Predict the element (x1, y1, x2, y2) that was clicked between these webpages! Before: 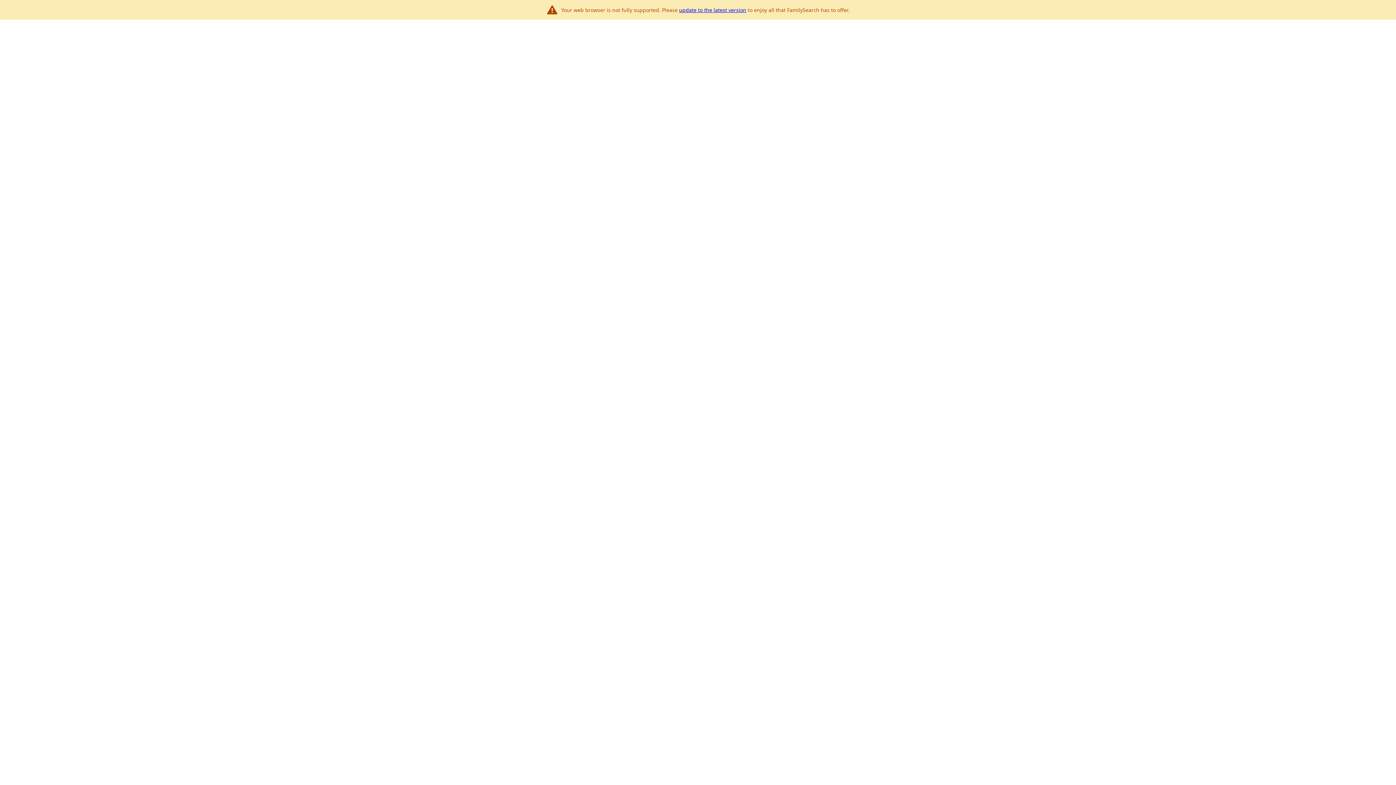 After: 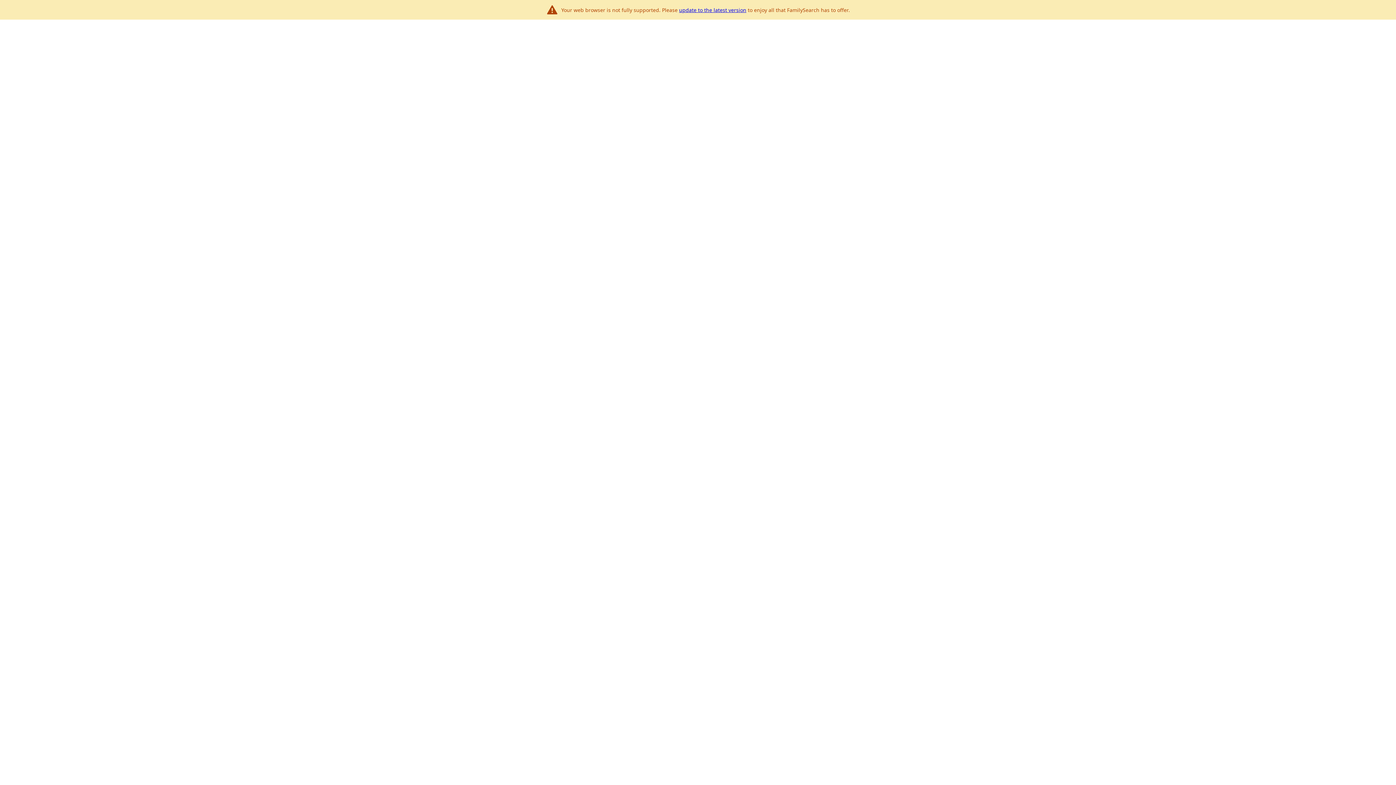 Action: bbox: (679, 6, 746, 13) label: update to the latest version